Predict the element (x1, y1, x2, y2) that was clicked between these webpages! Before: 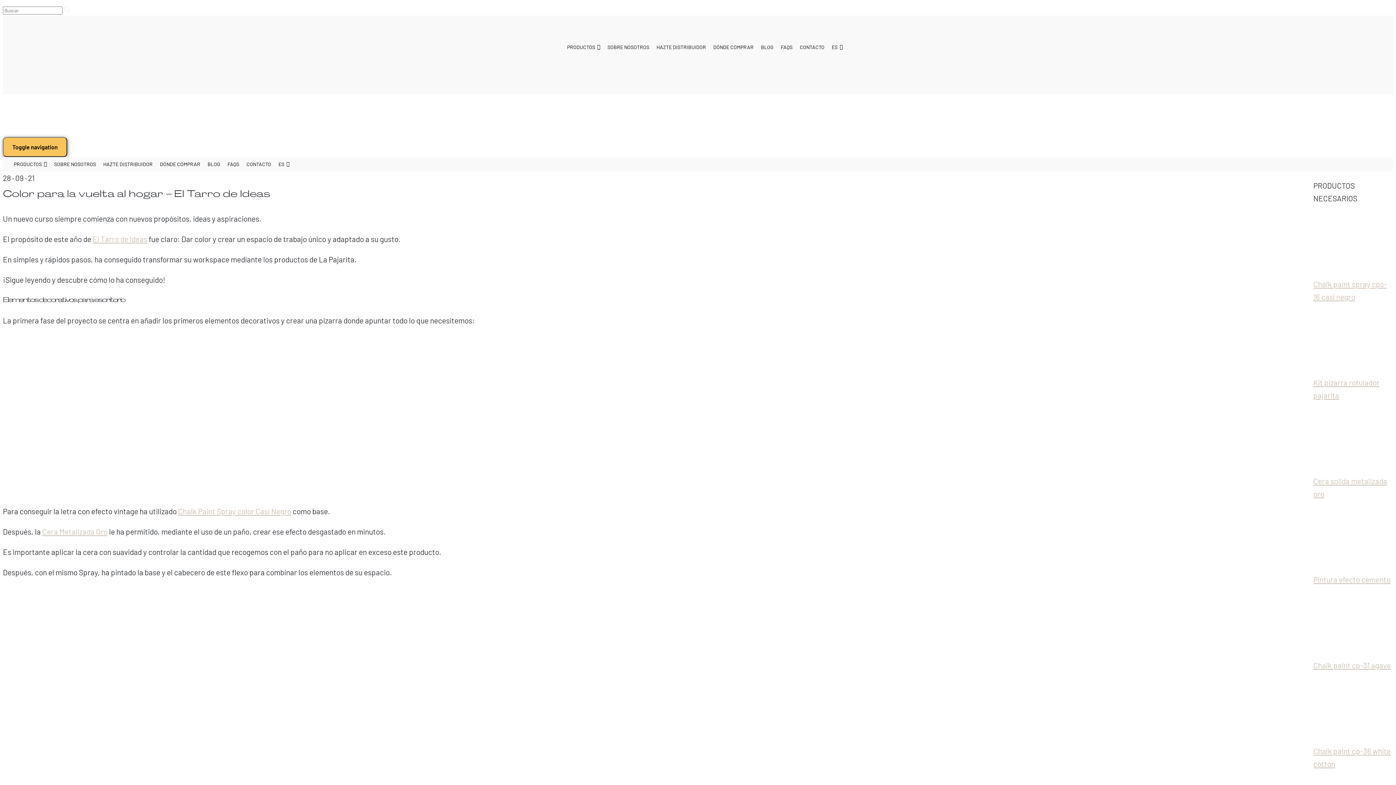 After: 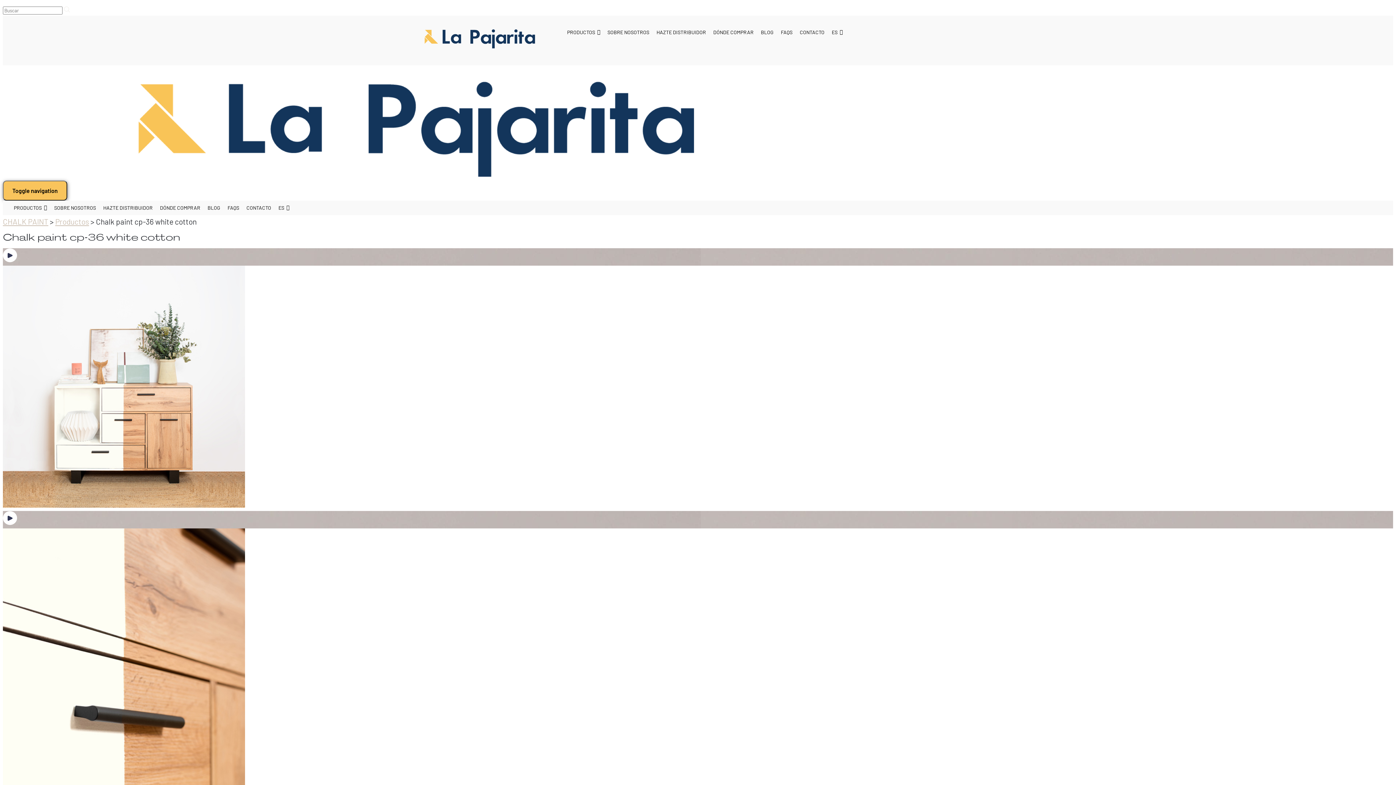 Action: label: Chalk paint cp-36 white cotton bbox: (1313, 726, 1393, 770)